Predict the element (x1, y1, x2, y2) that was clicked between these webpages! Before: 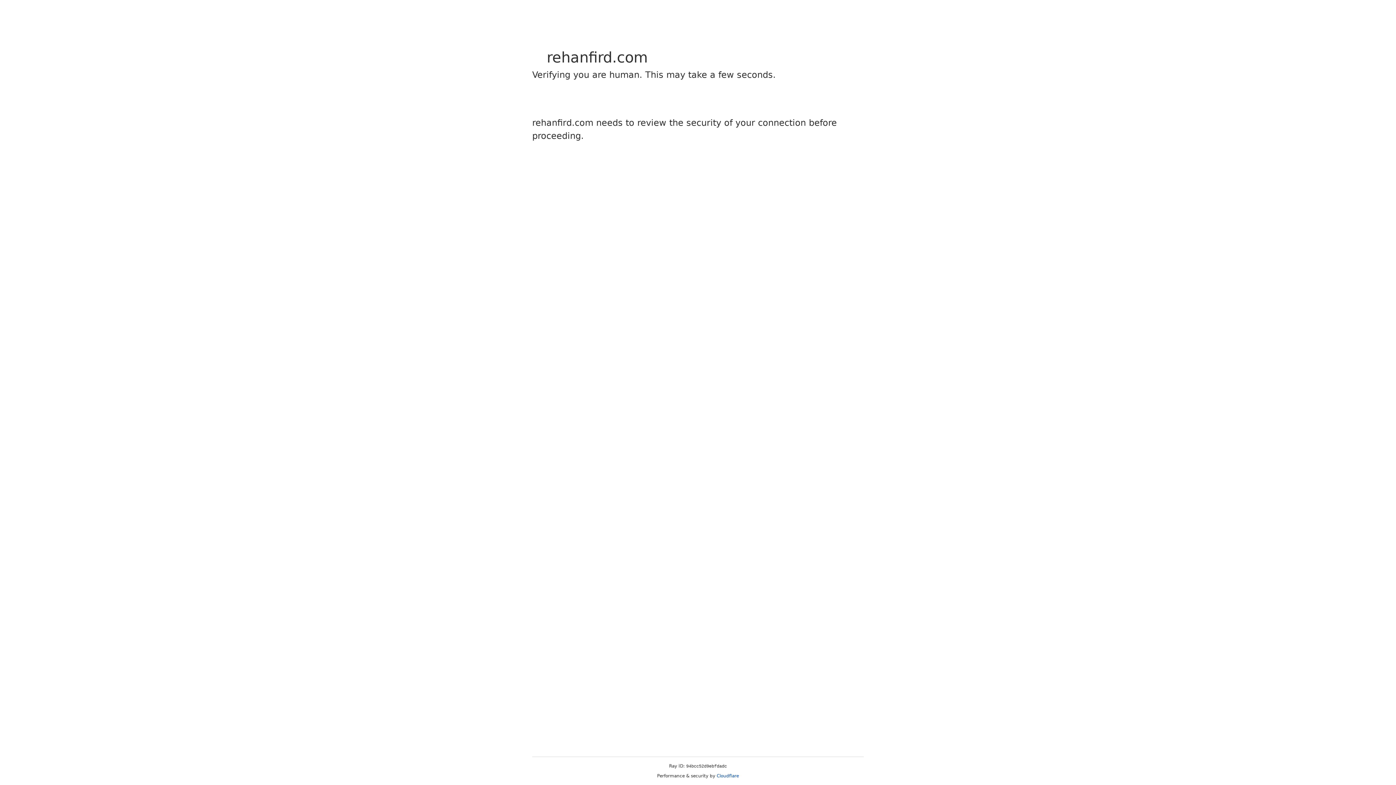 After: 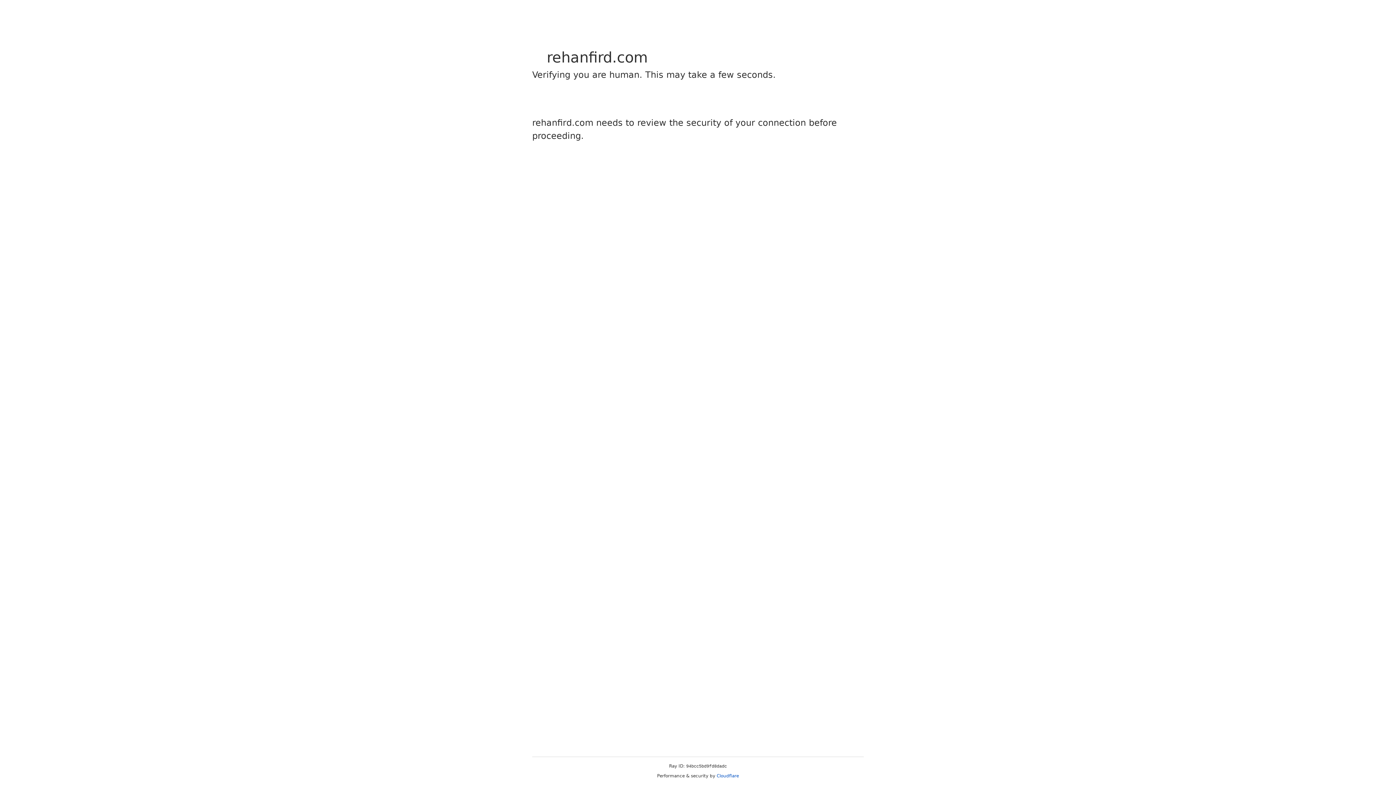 Action: bbox: (716, 773, 739, 778) label: Cloudflare